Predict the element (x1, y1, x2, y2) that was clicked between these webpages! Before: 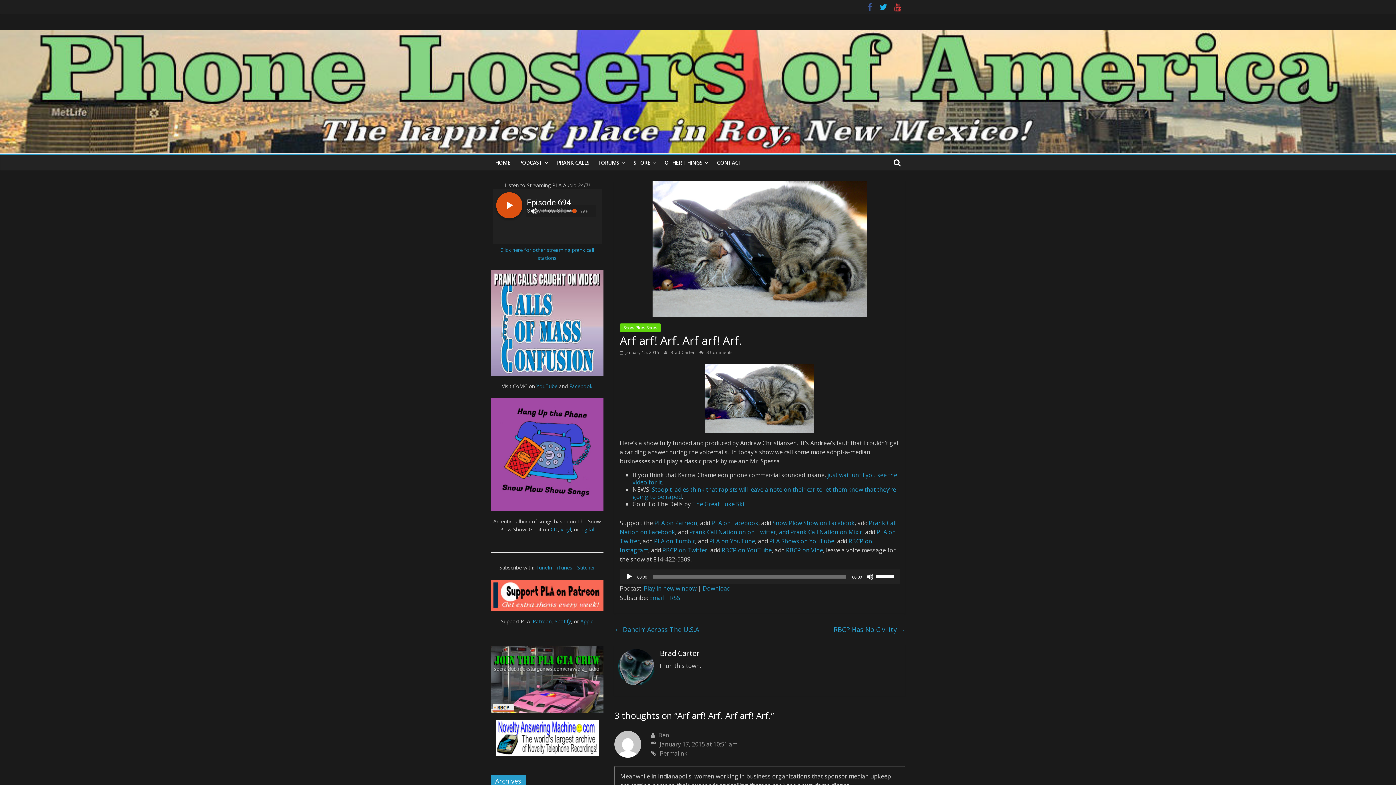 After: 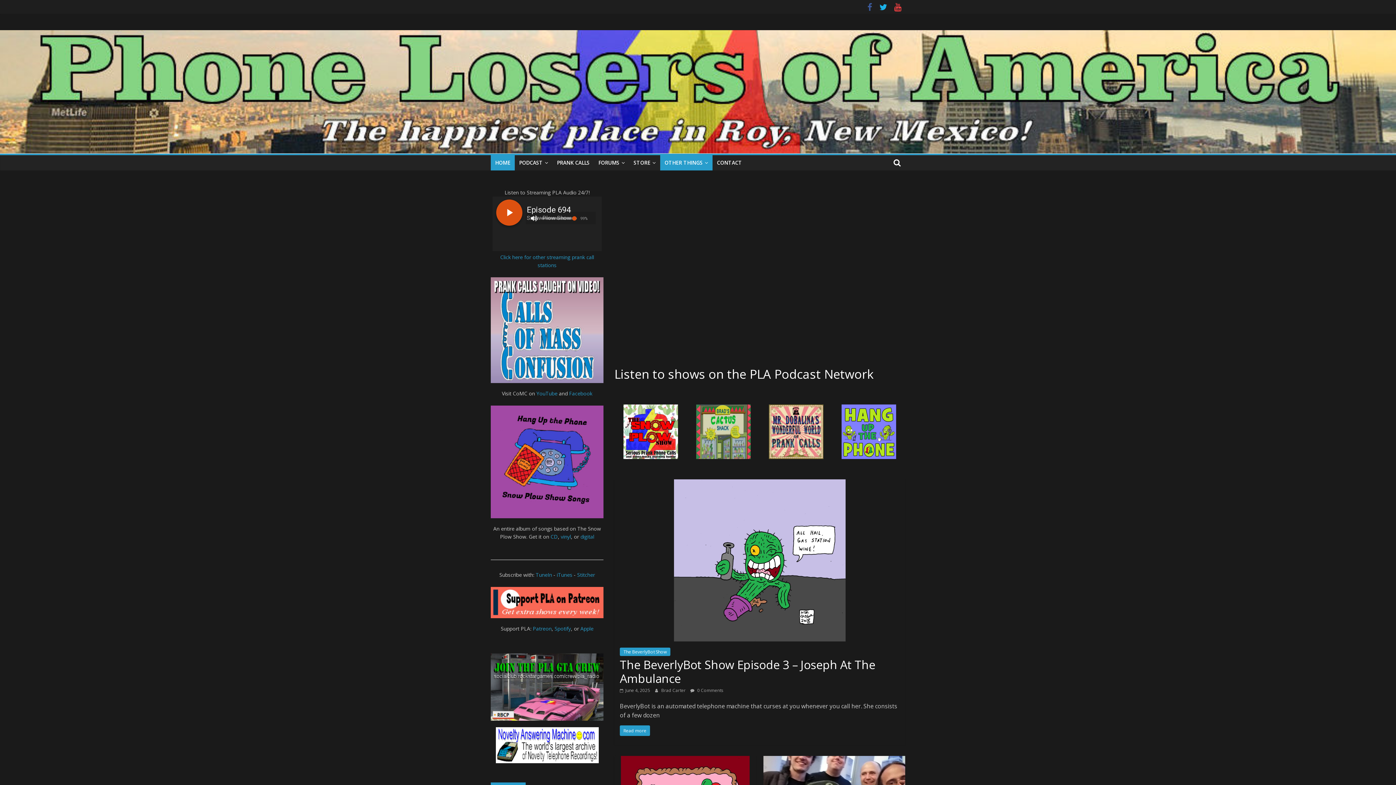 Action: bbox: (0, 30, 1396, 38)